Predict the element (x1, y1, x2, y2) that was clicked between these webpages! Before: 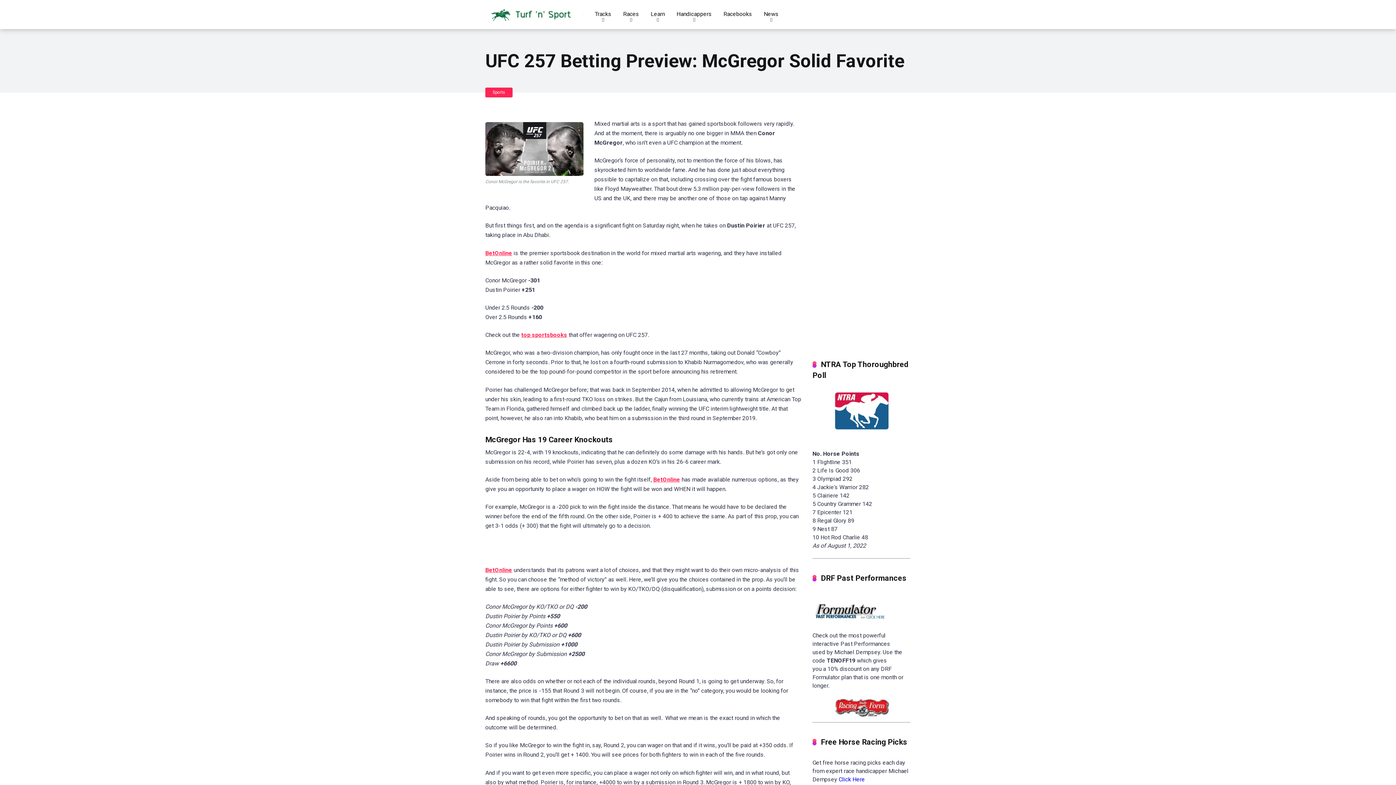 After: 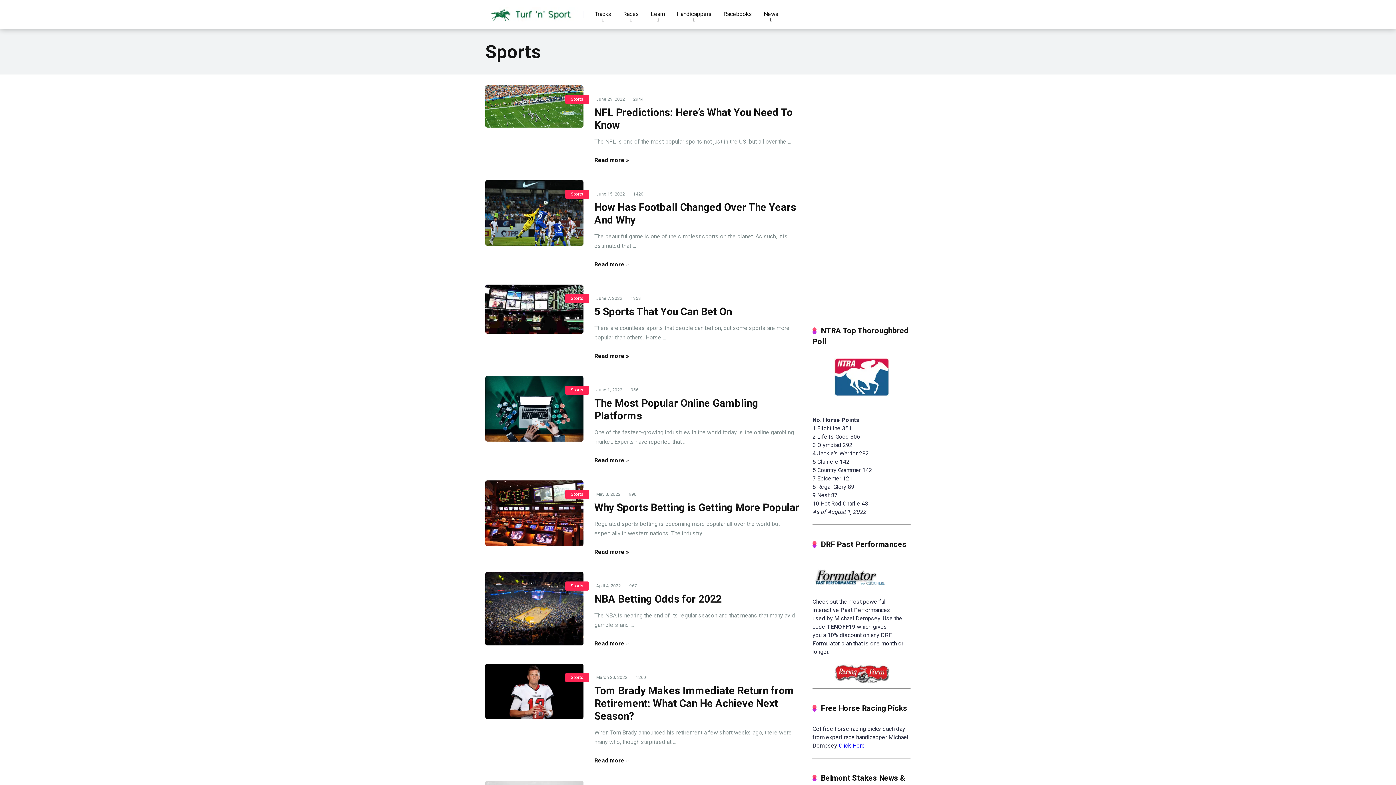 Action: bbox: (485, 87, 512, 97) label: Sports